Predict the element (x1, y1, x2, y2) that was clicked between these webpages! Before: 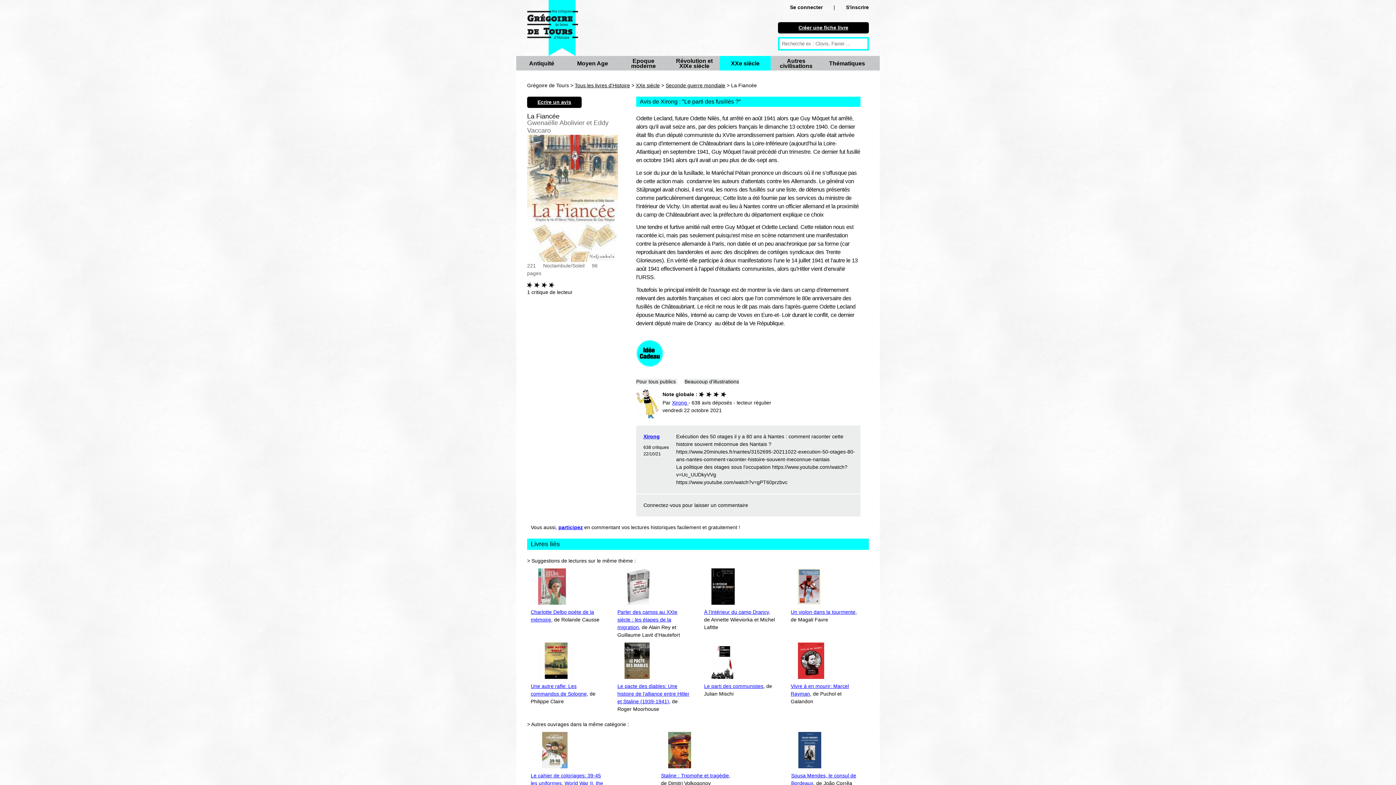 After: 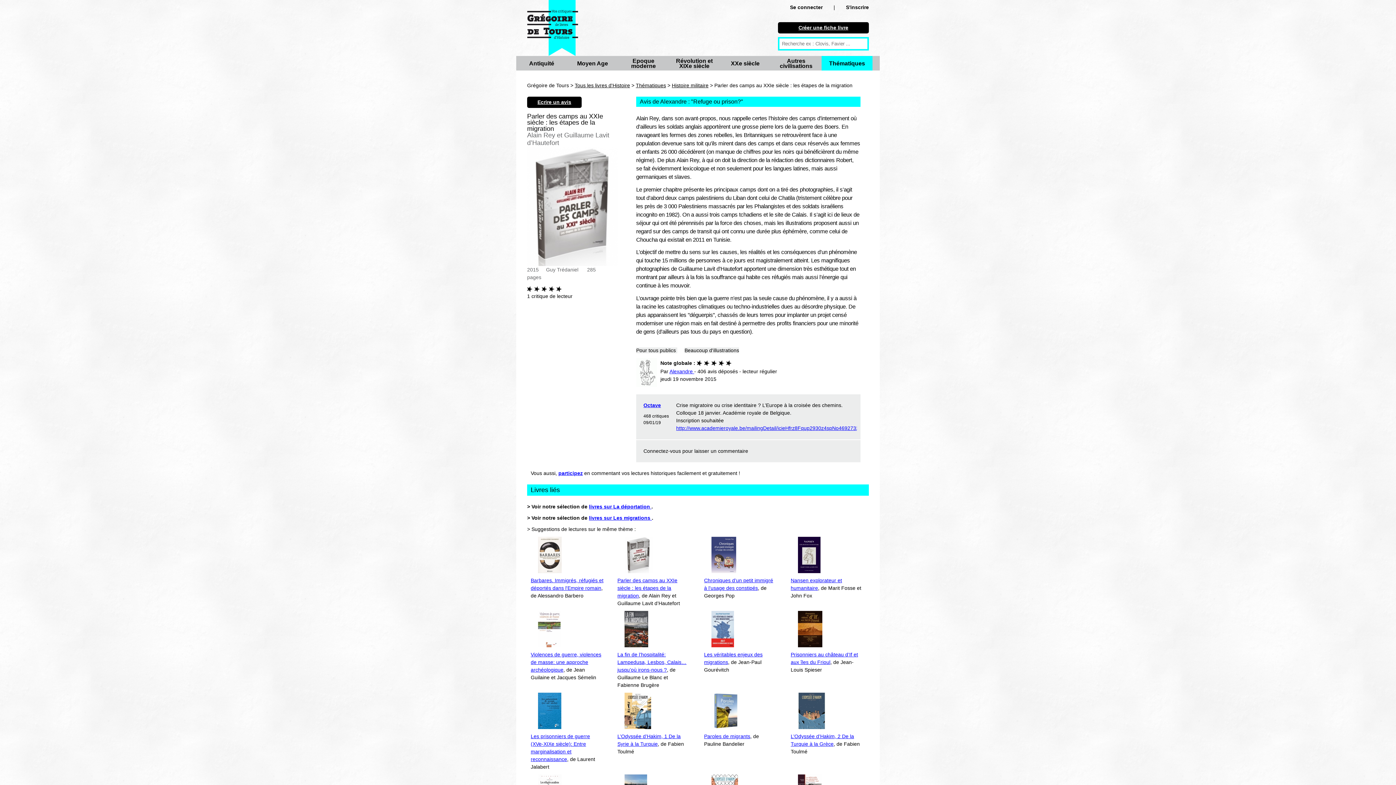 Action: bbox: (624, 583, 652, 589)